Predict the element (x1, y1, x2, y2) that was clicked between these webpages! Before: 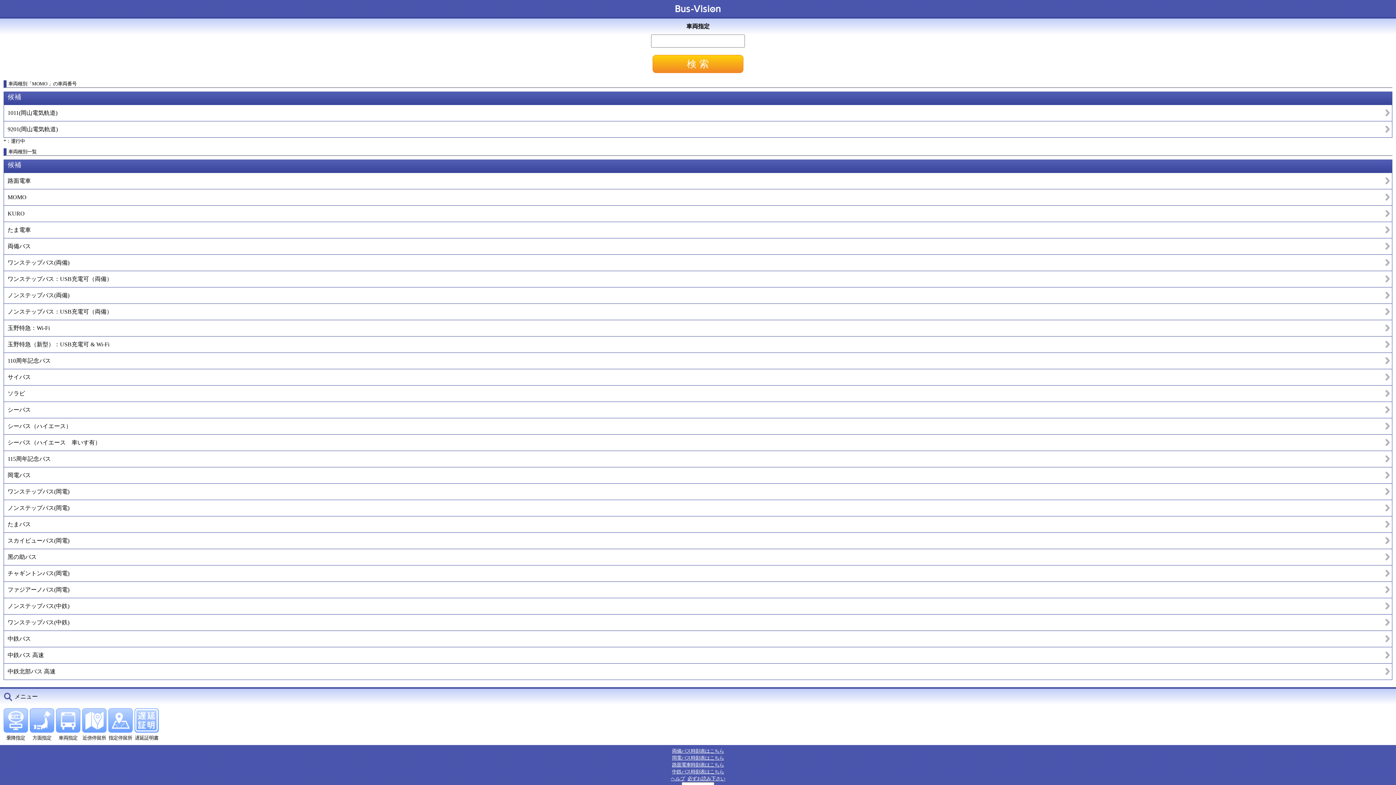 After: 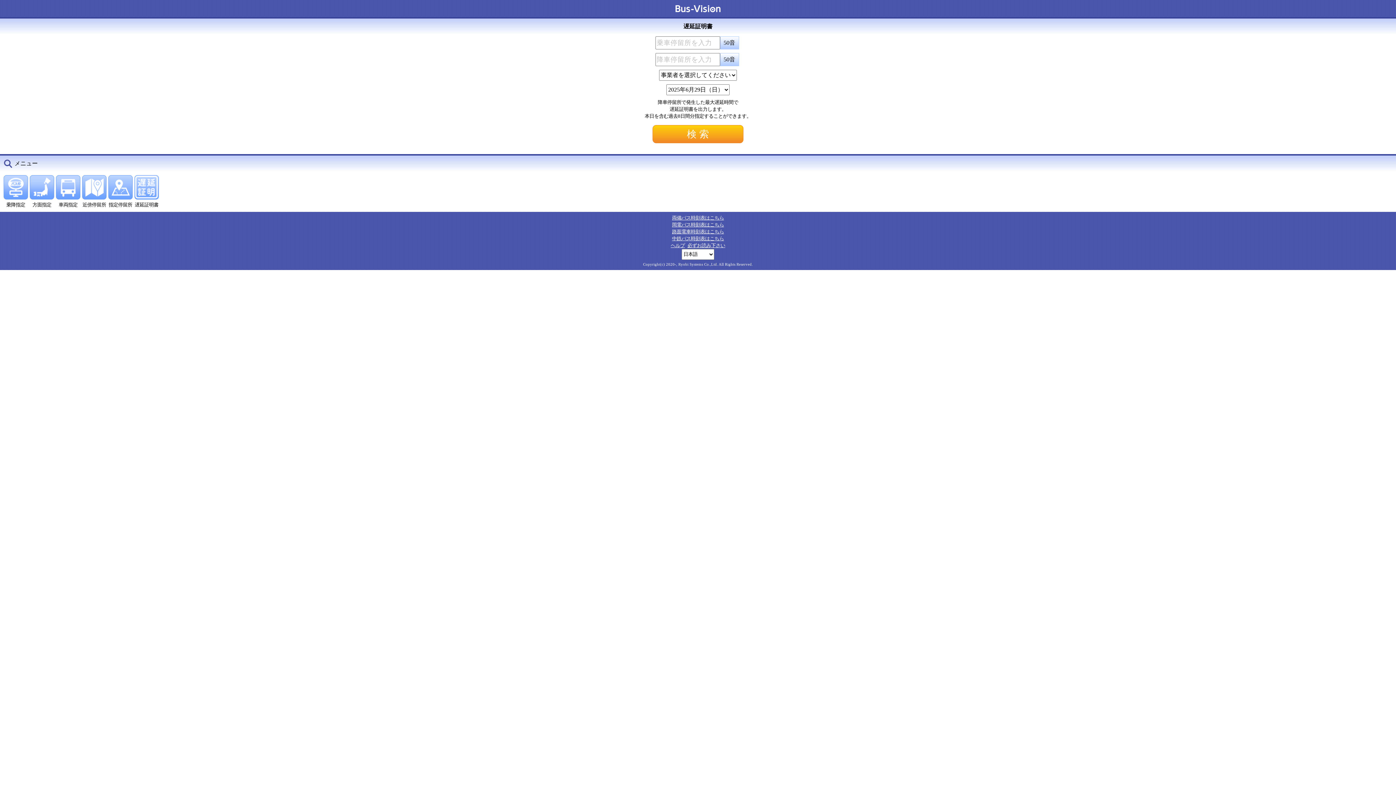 Action: bbox: (134, 708, 158, 733)